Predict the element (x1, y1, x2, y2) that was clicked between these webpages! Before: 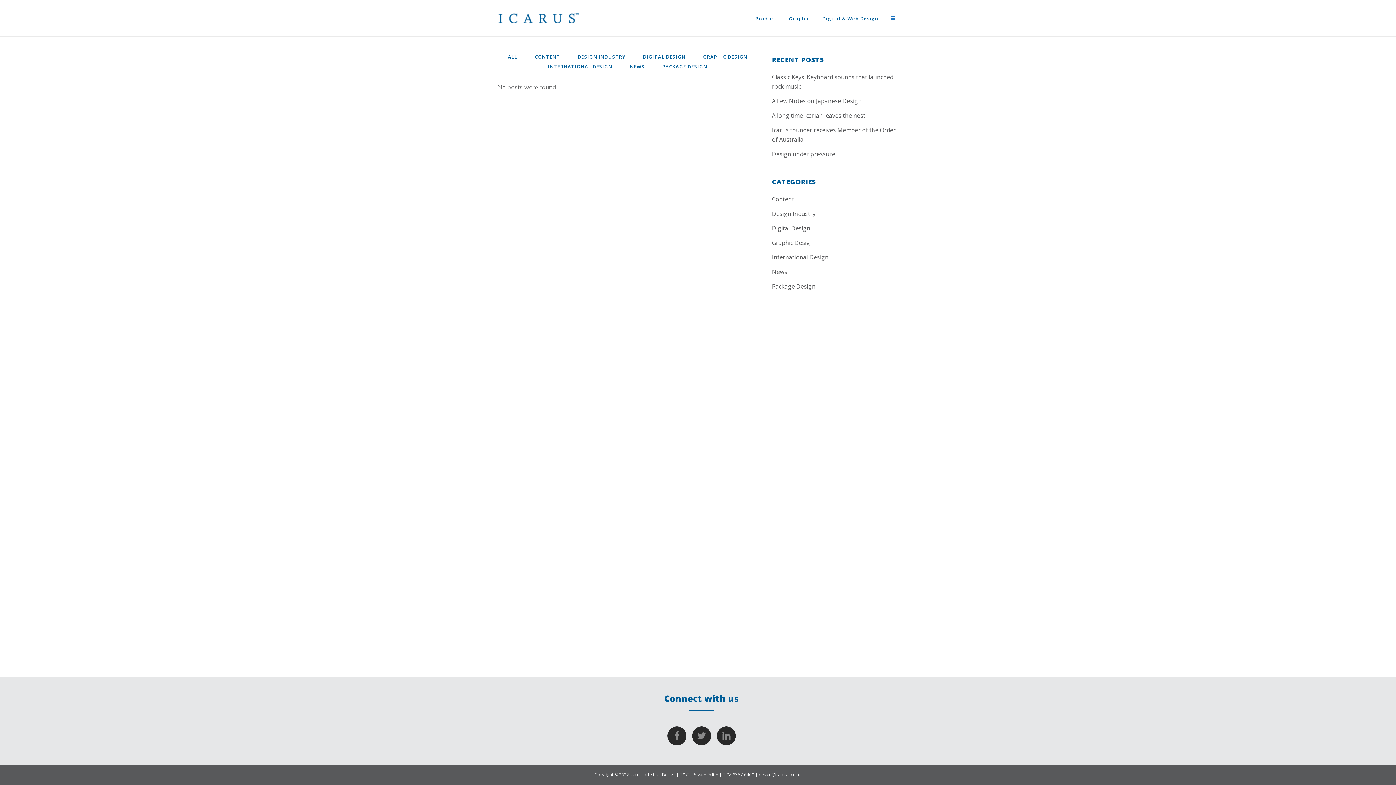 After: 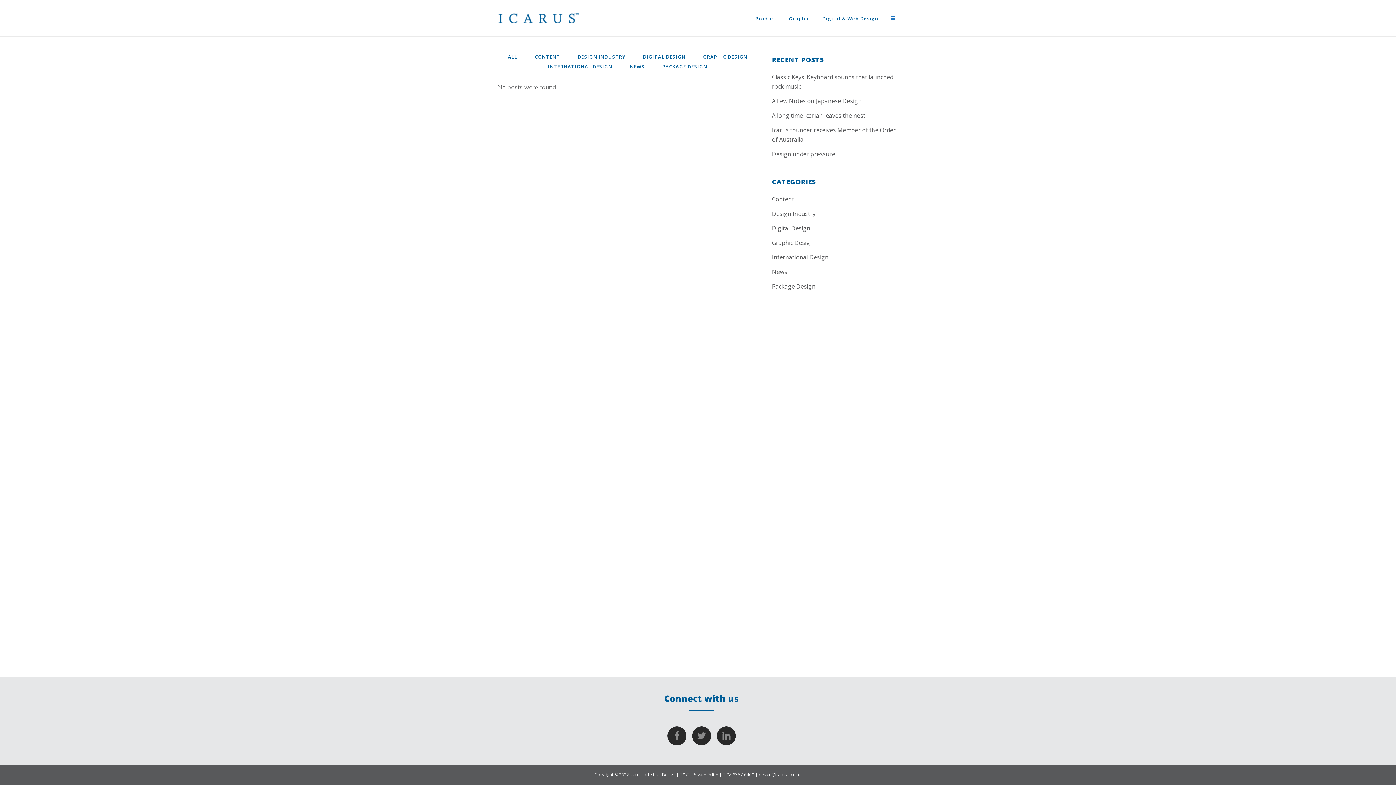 Action: label: design@icarus.com.au bbox: (759, 772, 801, 778)